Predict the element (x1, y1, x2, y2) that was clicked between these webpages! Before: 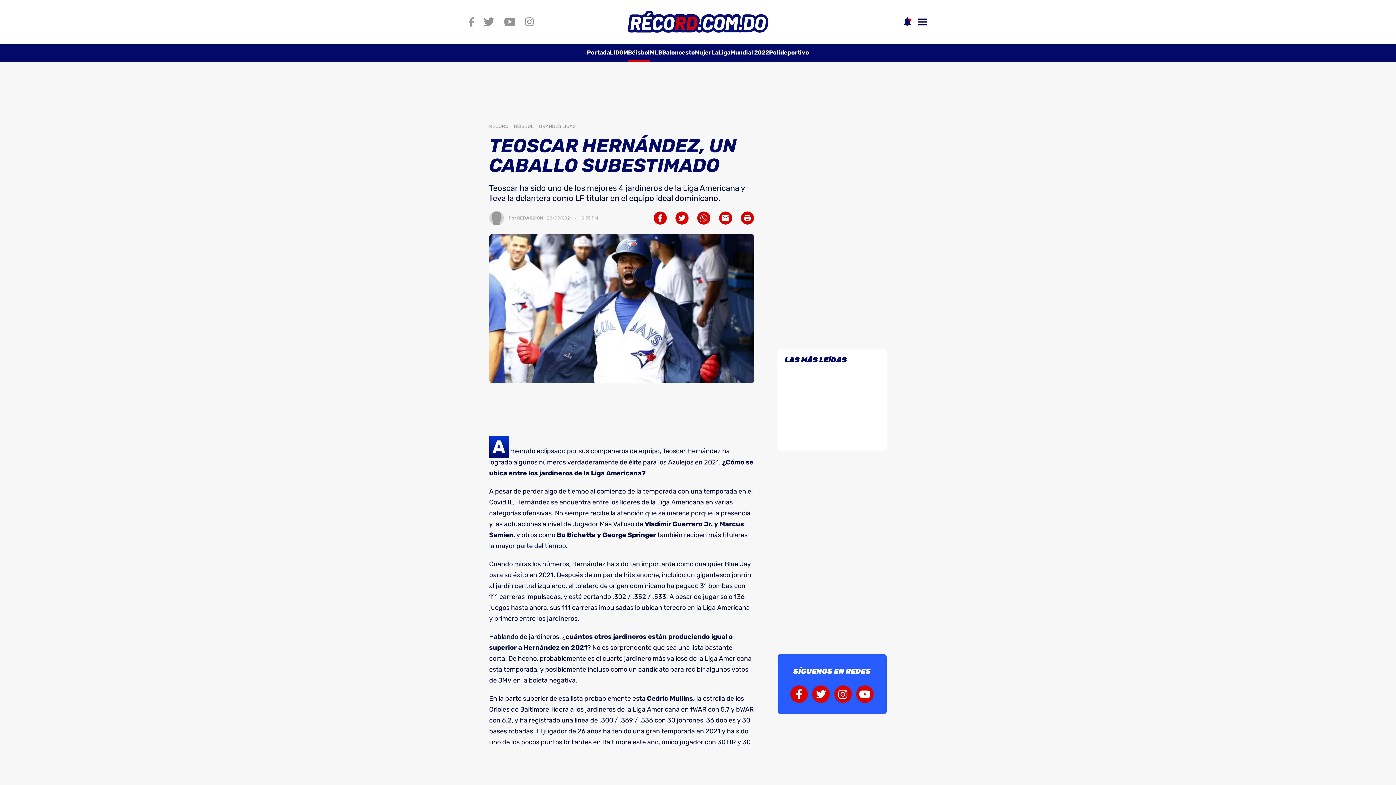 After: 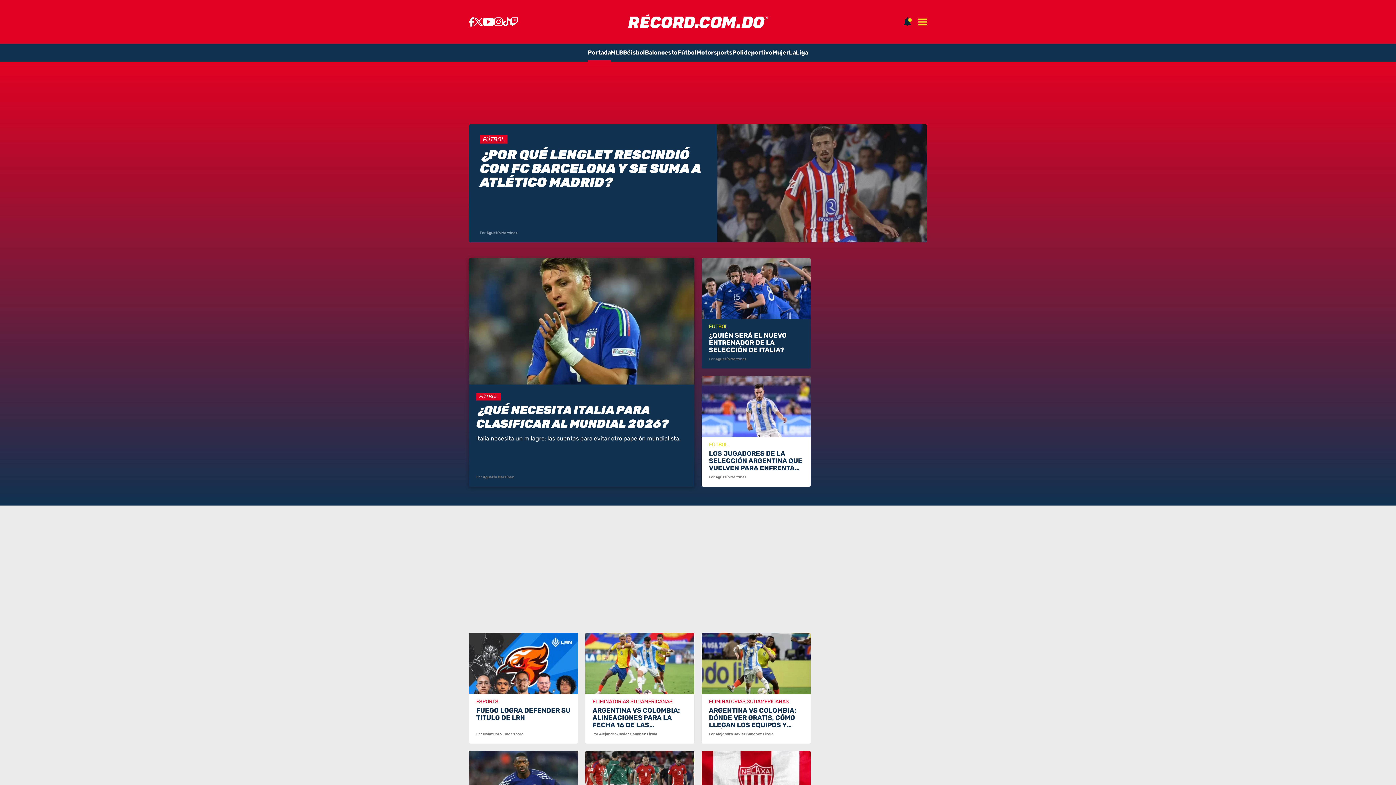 Action: label: RÉCORD bbox: (489, 123, 508, 129)